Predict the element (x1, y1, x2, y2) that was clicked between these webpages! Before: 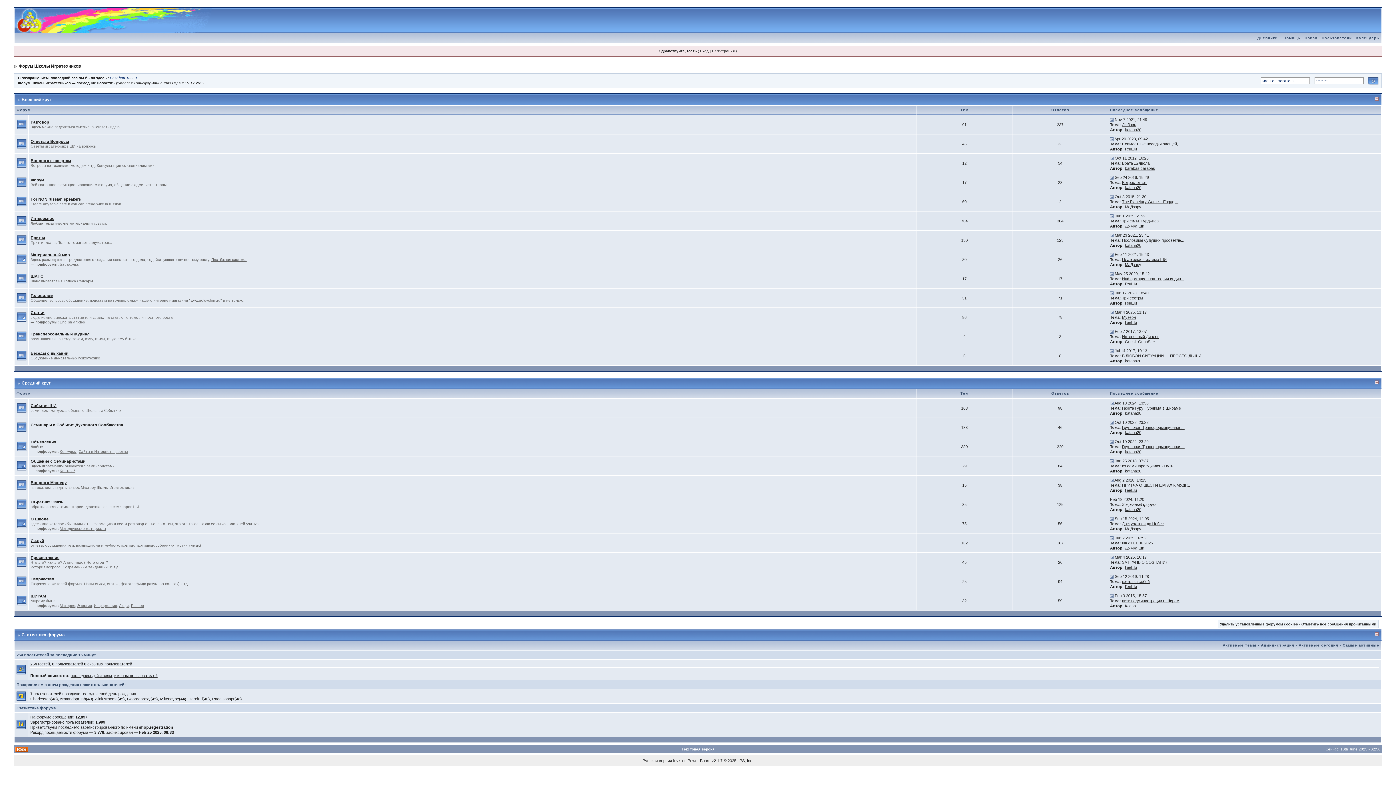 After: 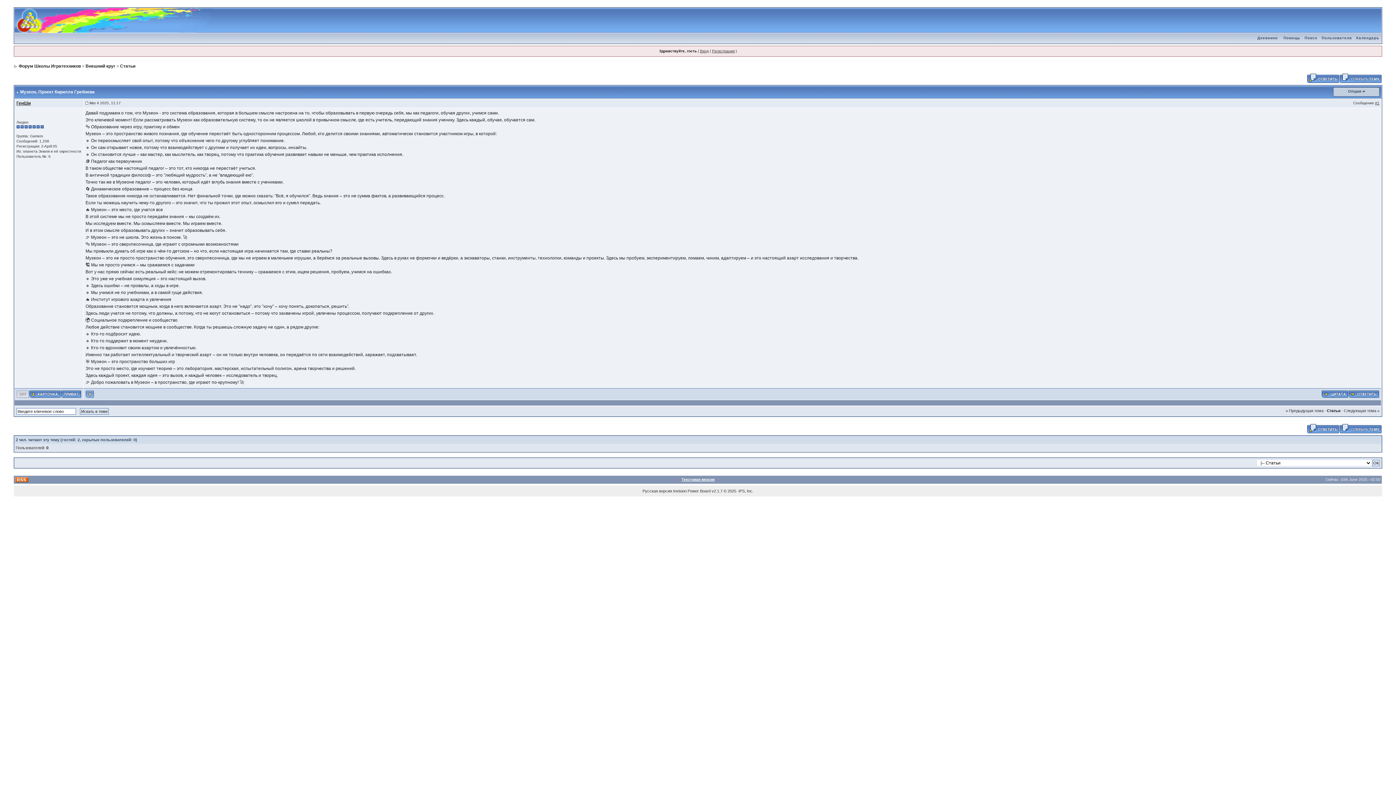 Action: bbox: (1110, 310, 1113, 314)